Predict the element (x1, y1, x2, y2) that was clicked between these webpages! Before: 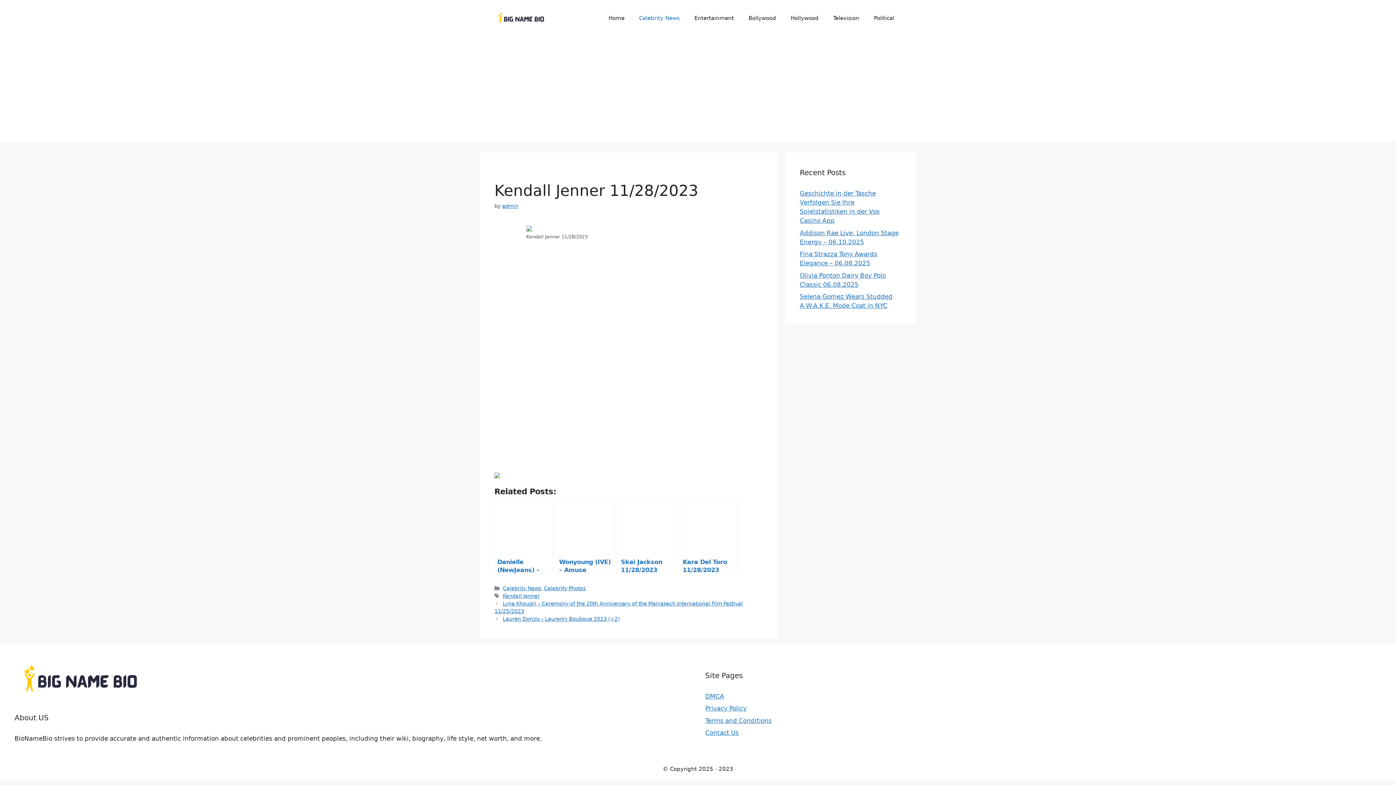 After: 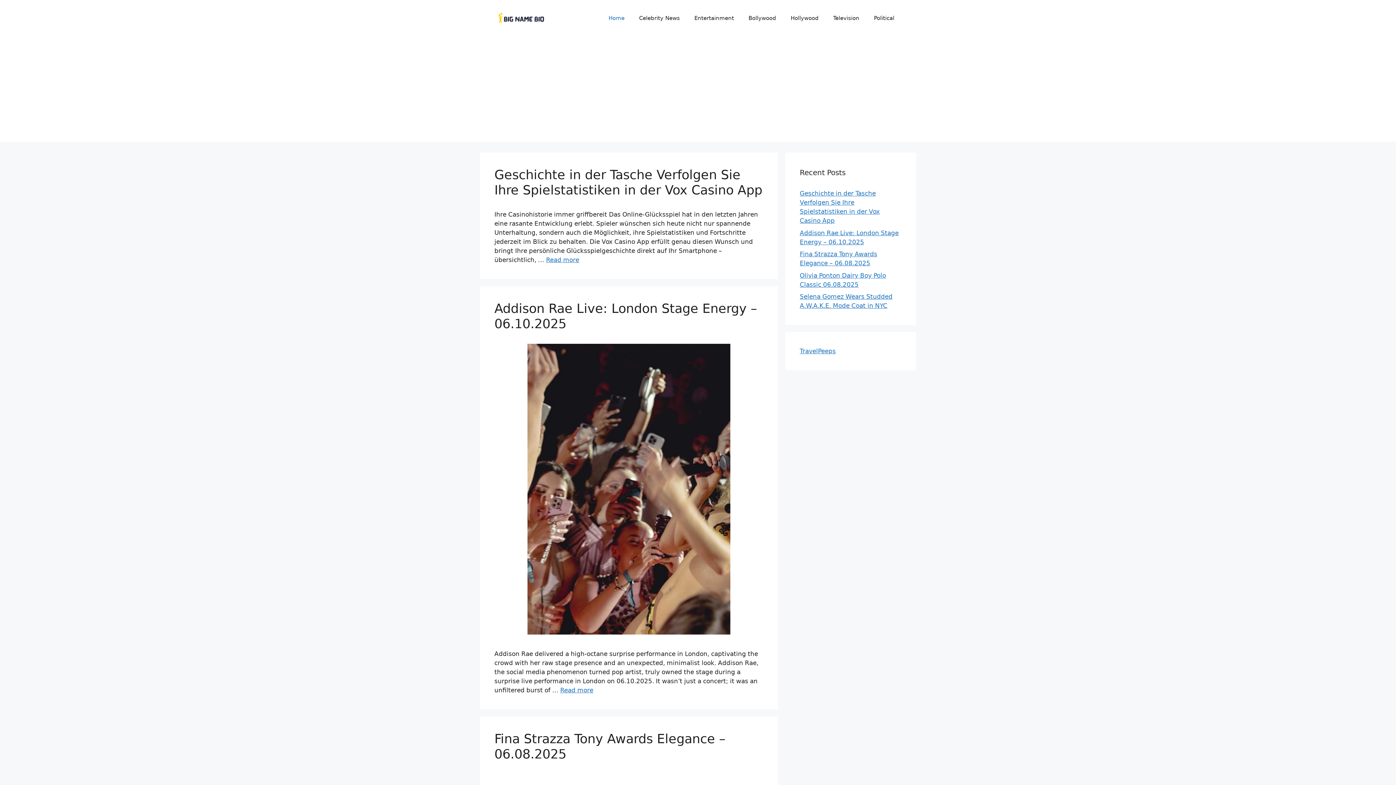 Action: label: Home bbox: (601, 7, 632, 29)